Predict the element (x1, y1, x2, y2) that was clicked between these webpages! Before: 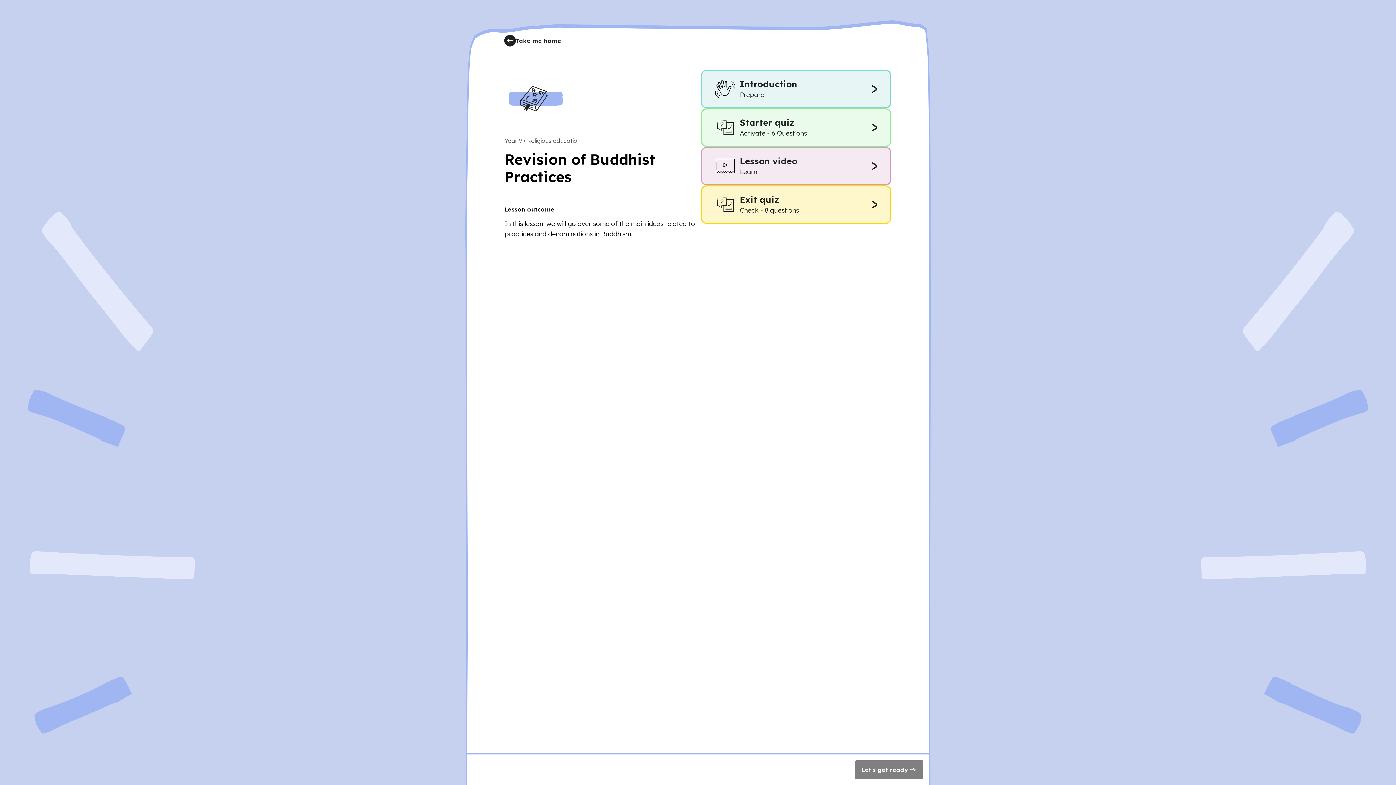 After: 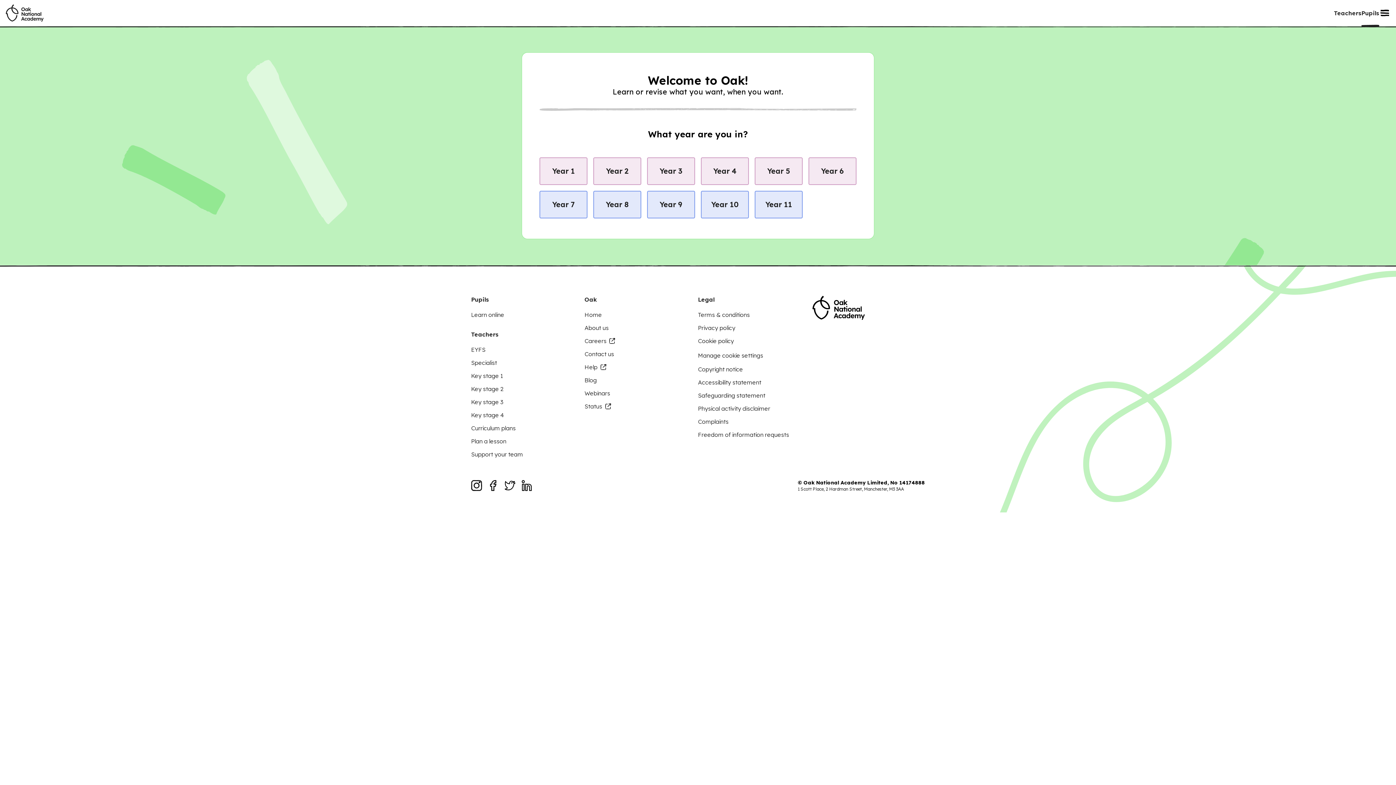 Action: label: Take me home bbox: (504, 34, 561, 46)